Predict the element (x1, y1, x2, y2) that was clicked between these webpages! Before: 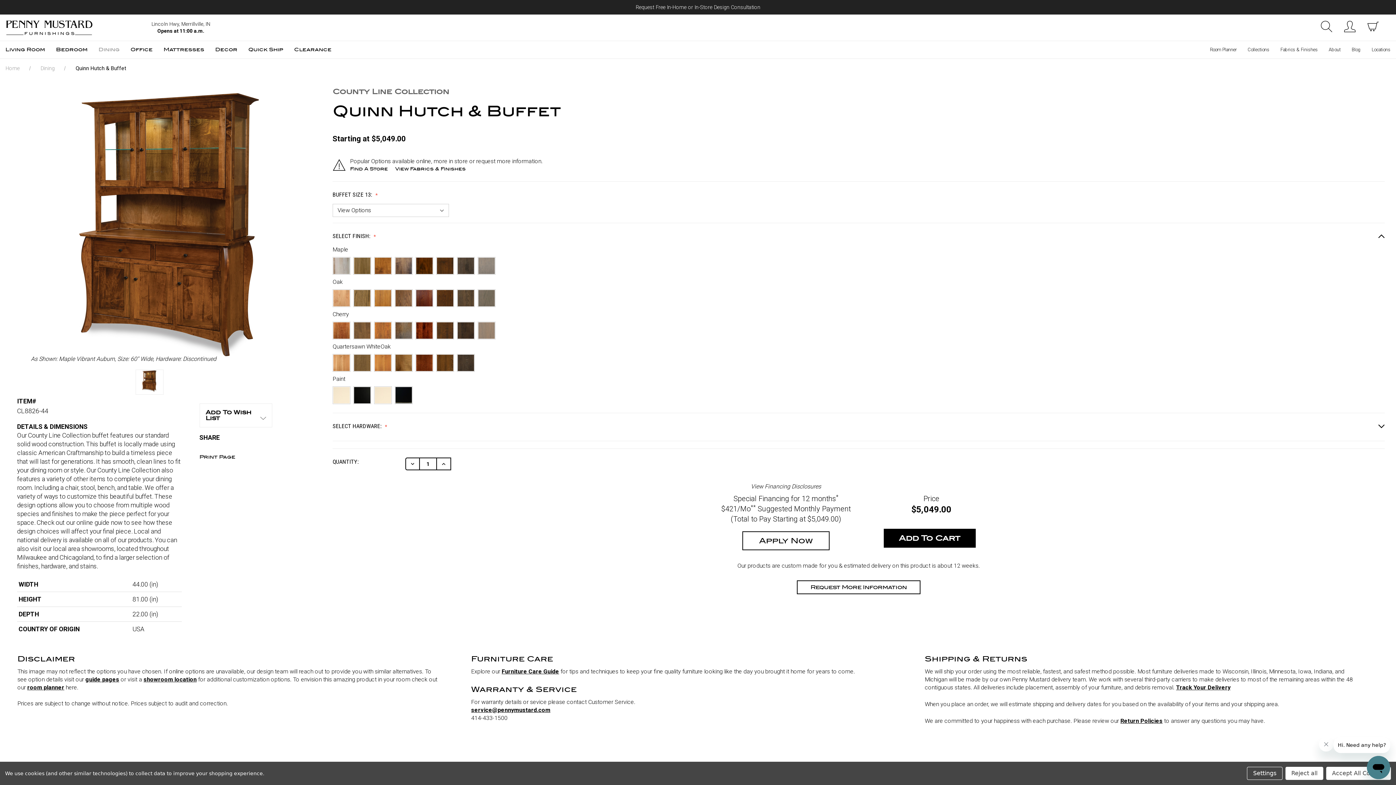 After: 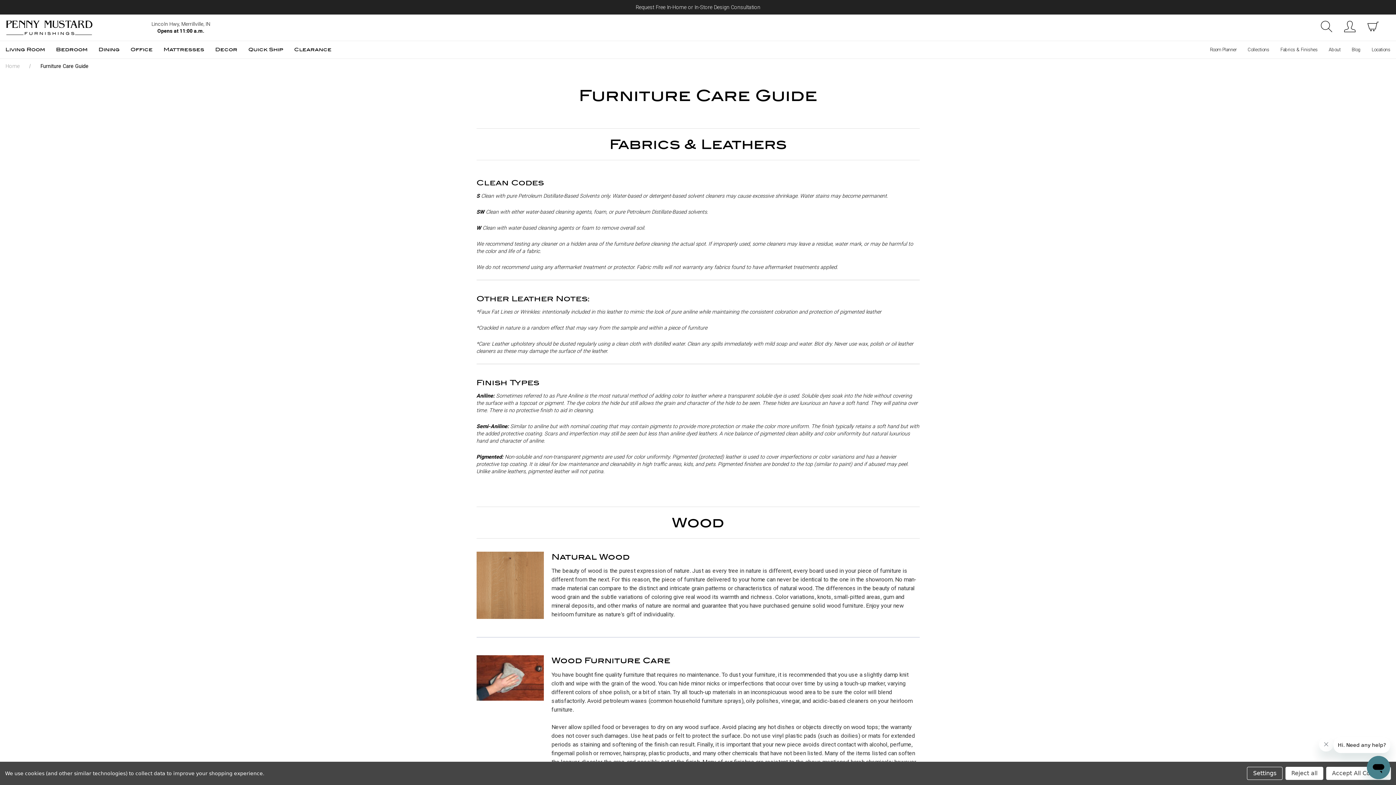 Action: label: Furniture Care Guide bbox: (501, 668, 559, 675)